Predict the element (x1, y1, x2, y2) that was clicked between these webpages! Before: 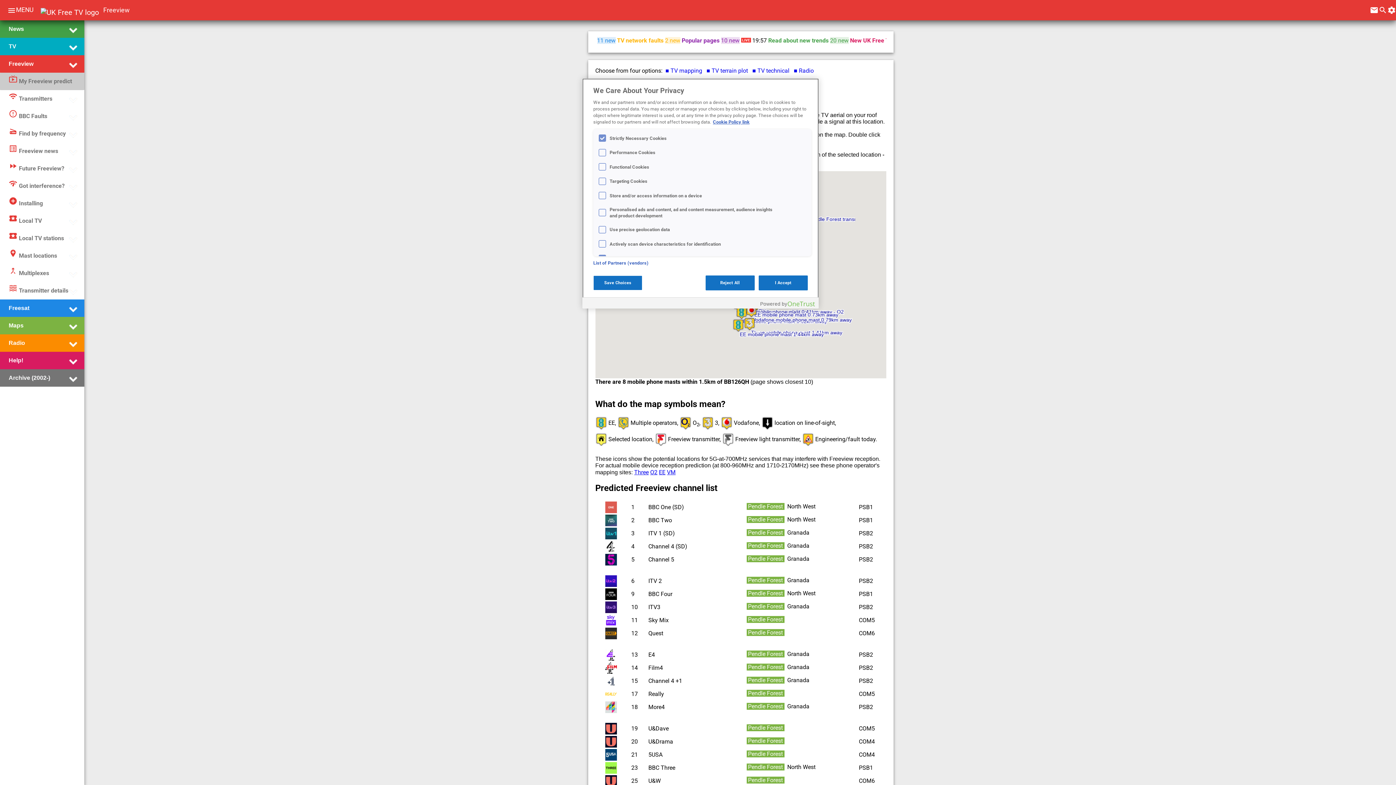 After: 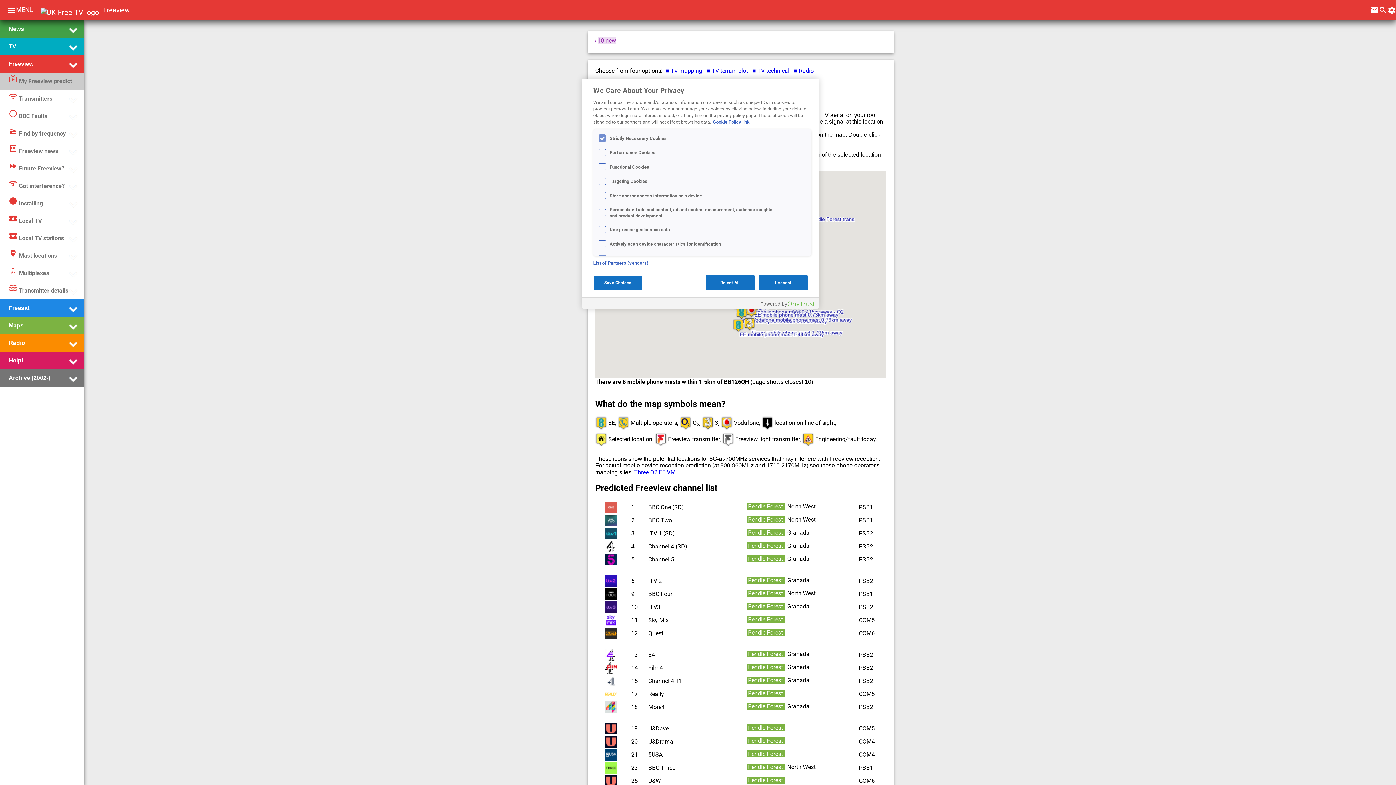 Action: label: Pendle Forest bbox: (746, 775, 784, 786)